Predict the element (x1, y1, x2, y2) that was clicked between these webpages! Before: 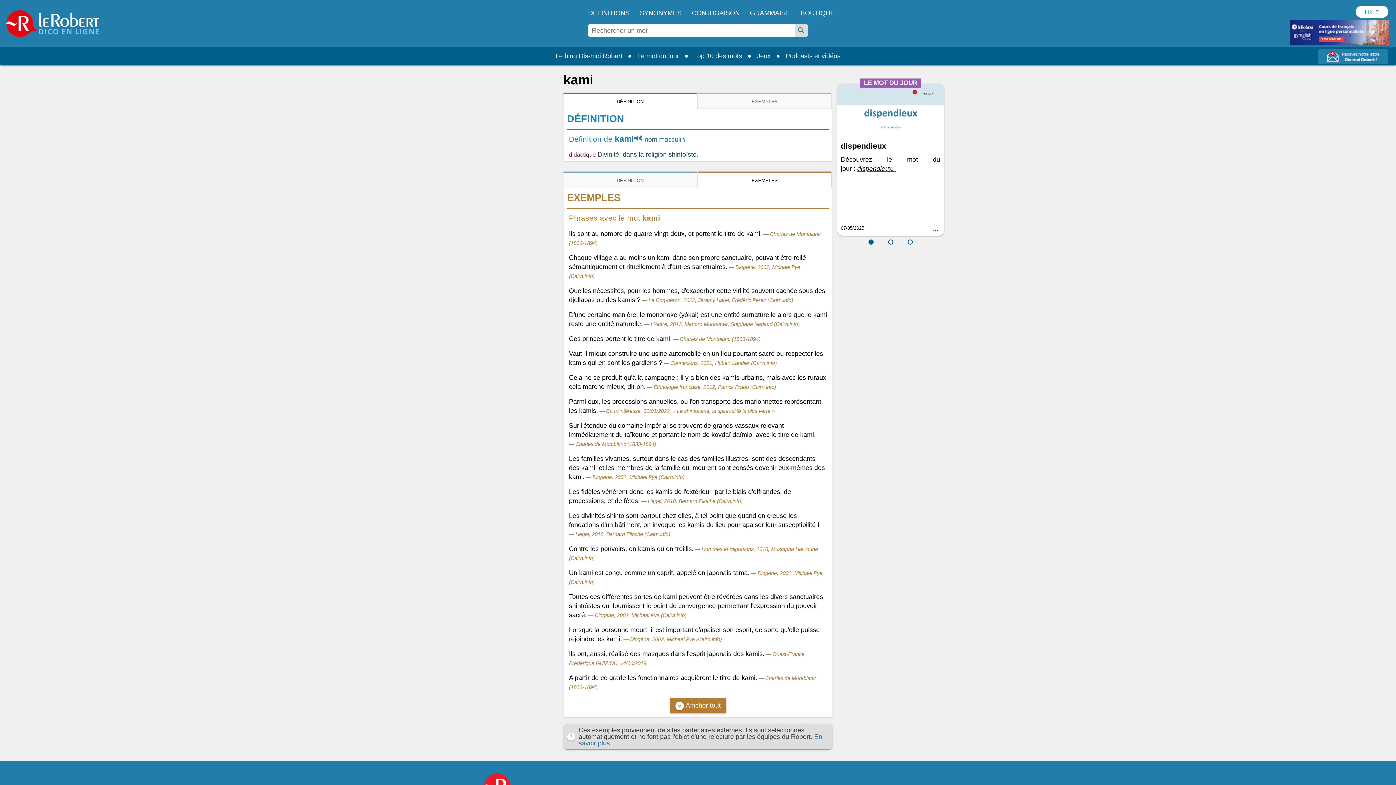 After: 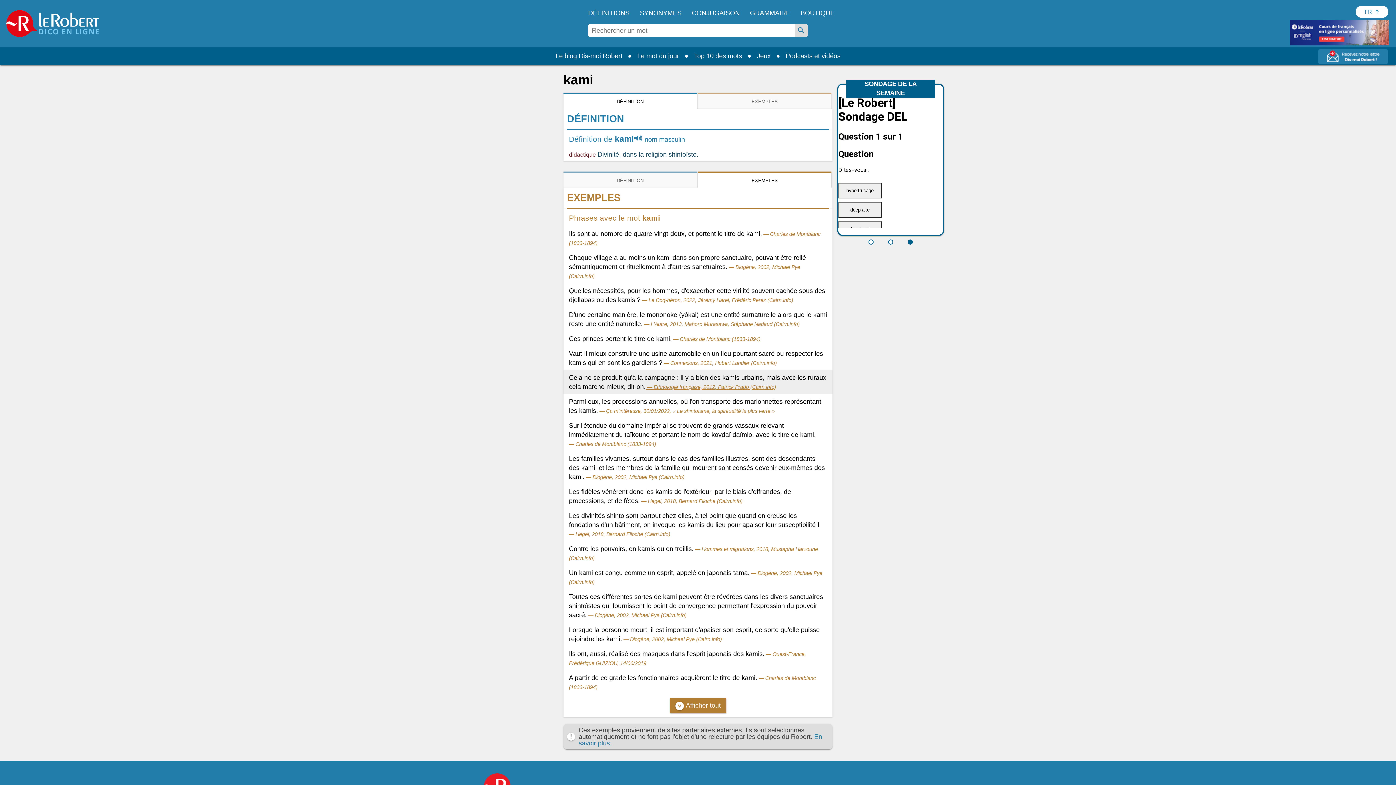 Action: bbox: (645, 384, 776, 390) label: Ethnologie française, 2012, Patrick Prado (Cairn.info)